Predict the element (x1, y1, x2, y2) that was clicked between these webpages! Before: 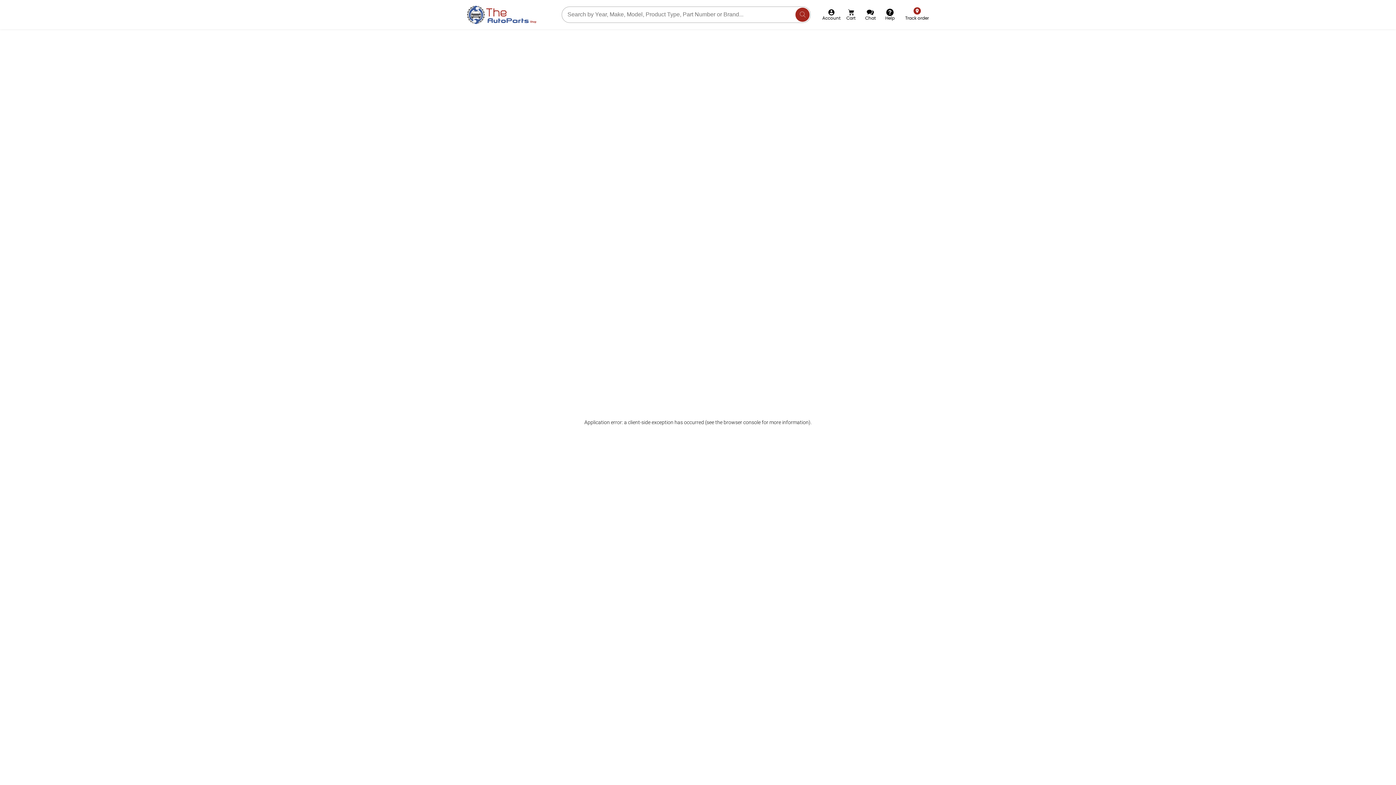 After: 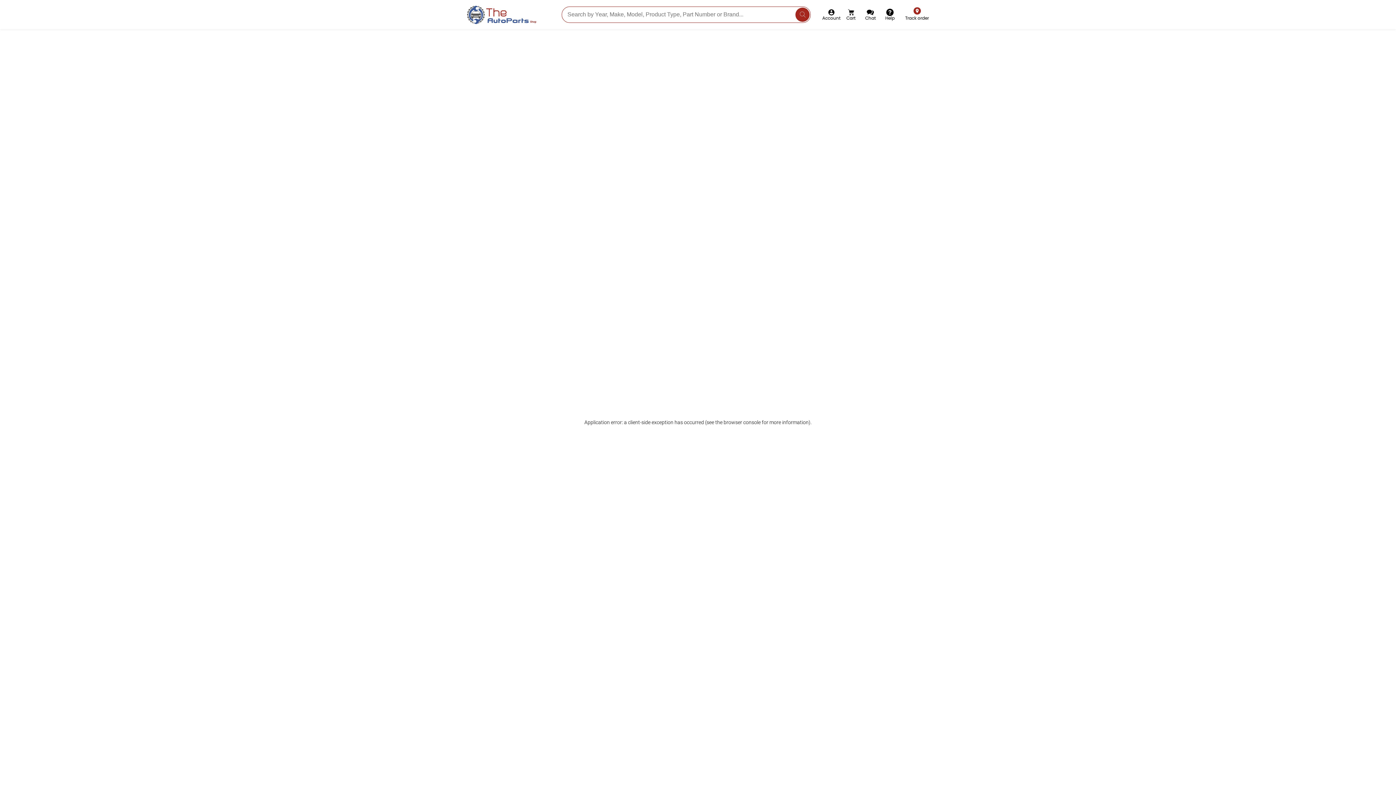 Action: bbox: (795, 7, 809, 21) label: Search